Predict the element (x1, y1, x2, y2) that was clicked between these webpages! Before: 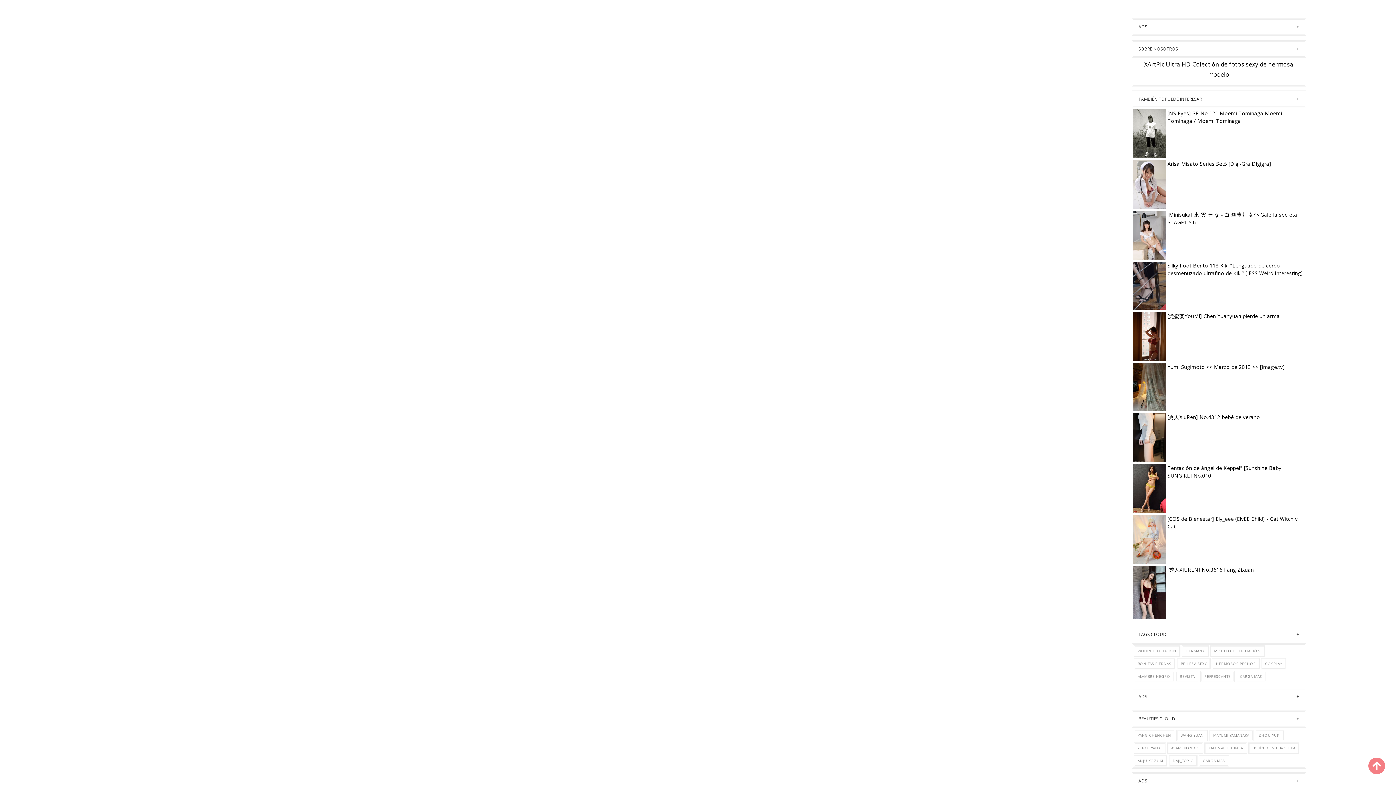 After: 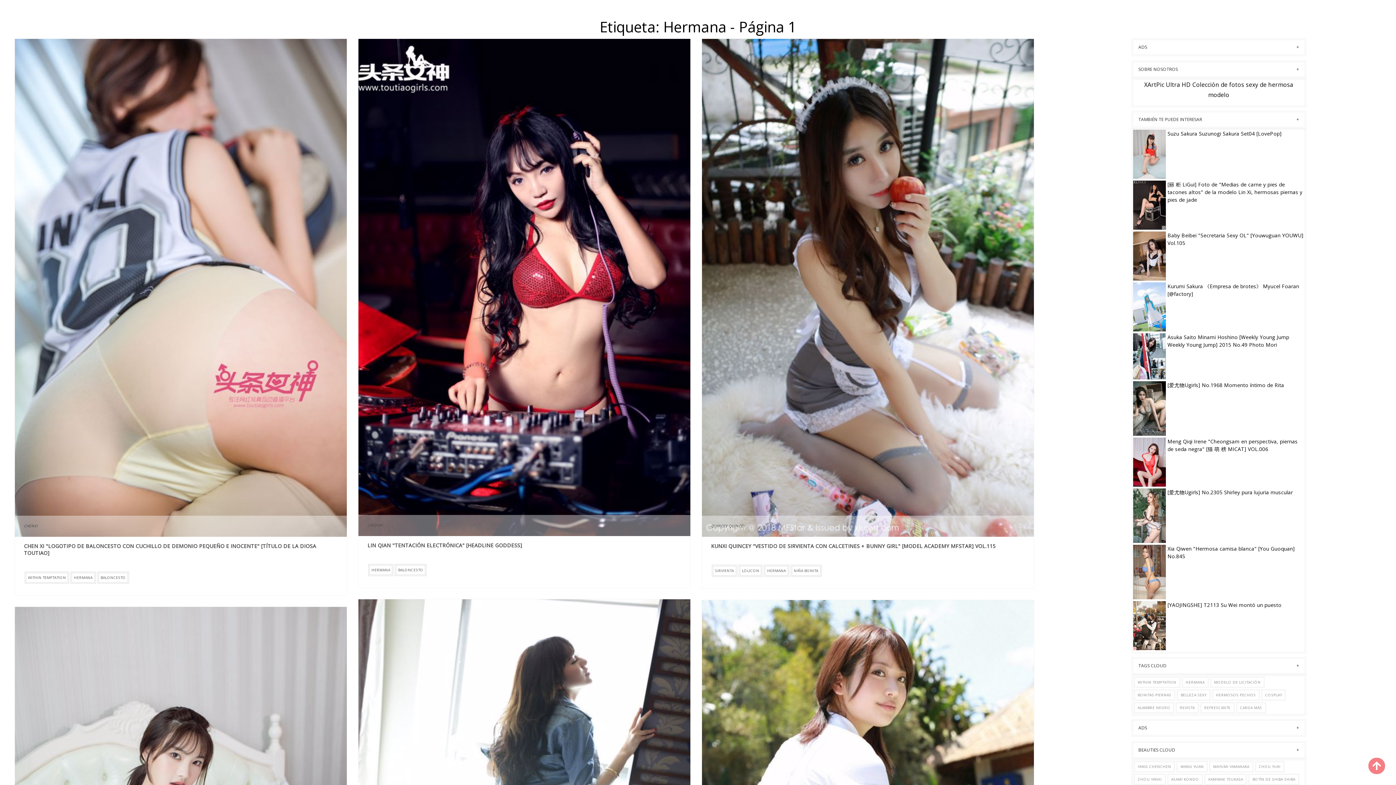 Action: bbox: (1182, 645, 1208, 657) label: HERMANA